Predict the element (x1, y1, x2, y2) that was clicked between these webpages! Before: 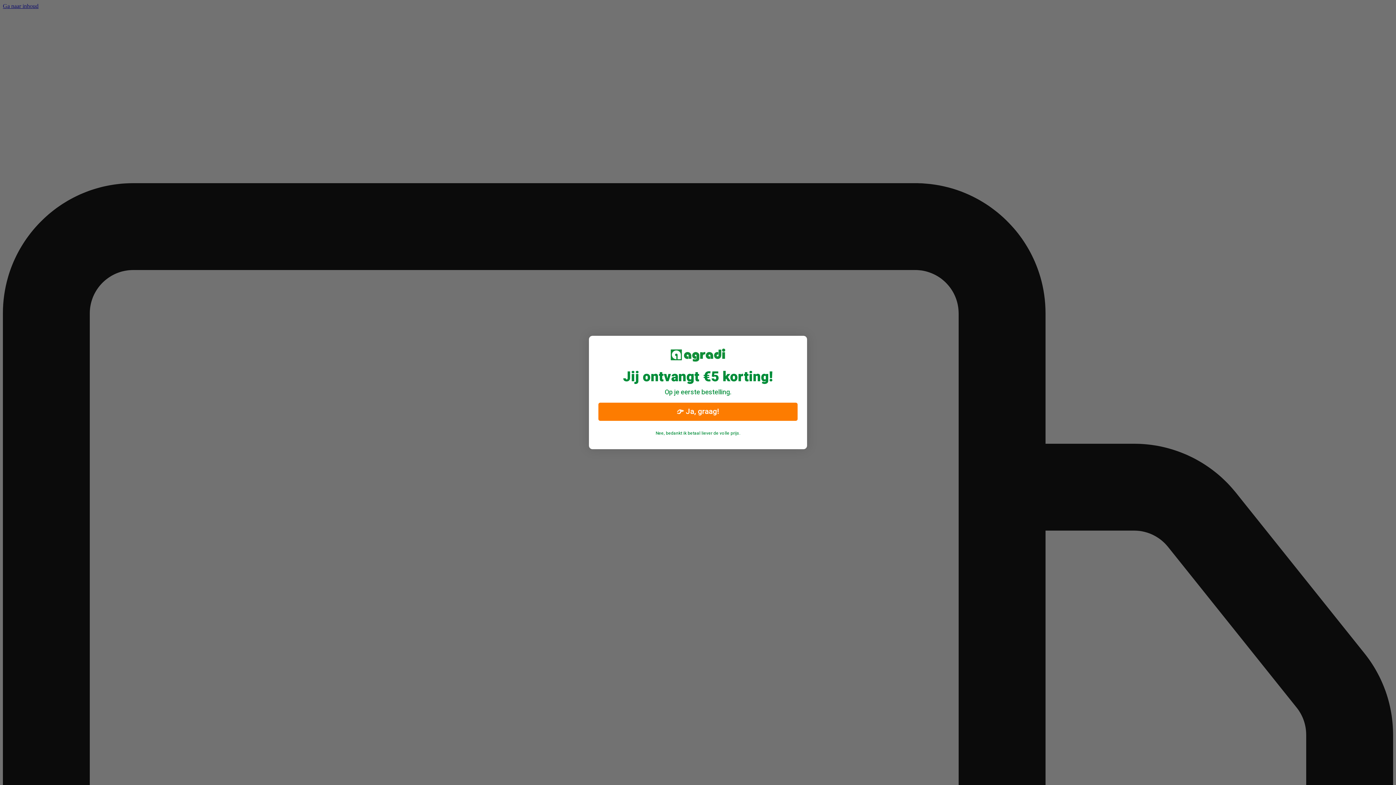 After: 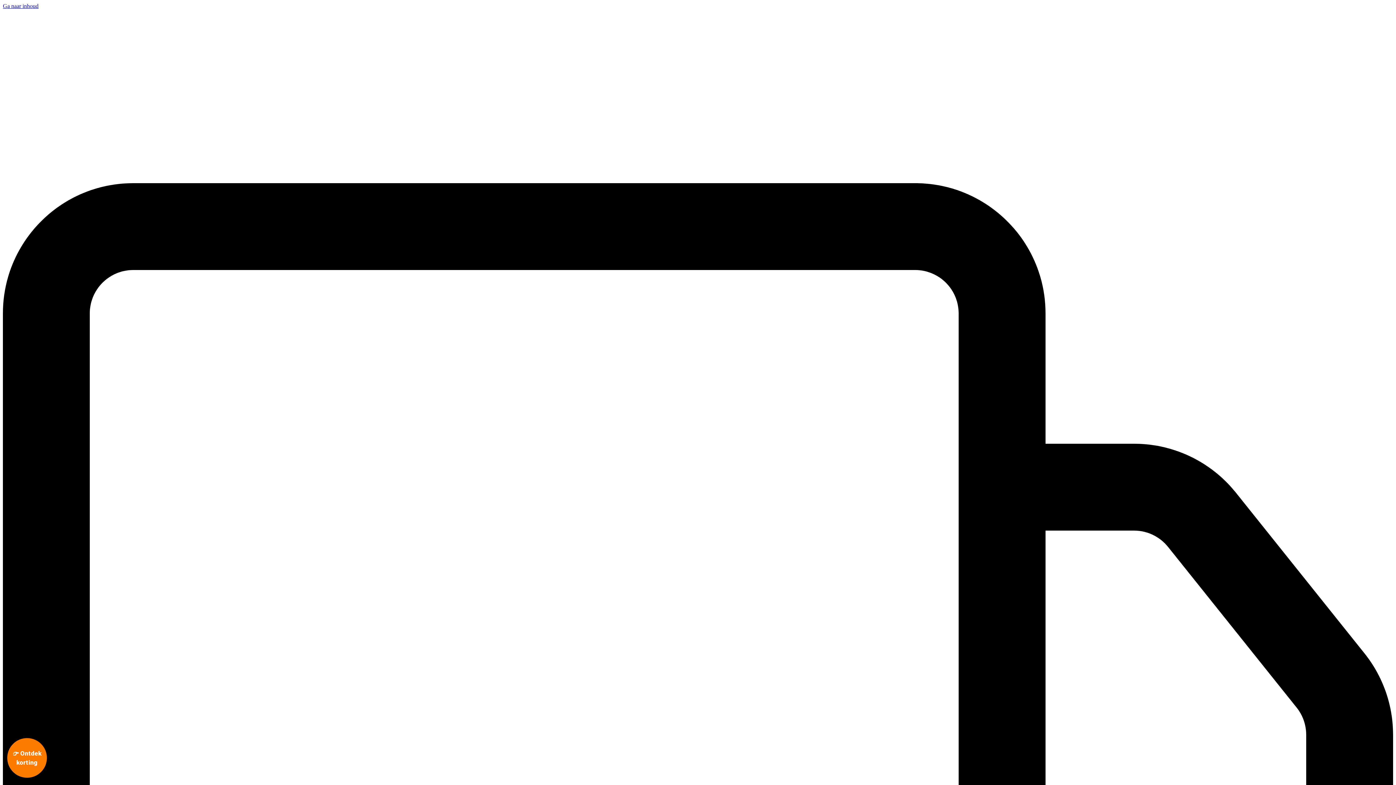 Action: label: Nee, bedankt ik betaal liever de volle prijs. bbox: (652, 428, 744, 438)